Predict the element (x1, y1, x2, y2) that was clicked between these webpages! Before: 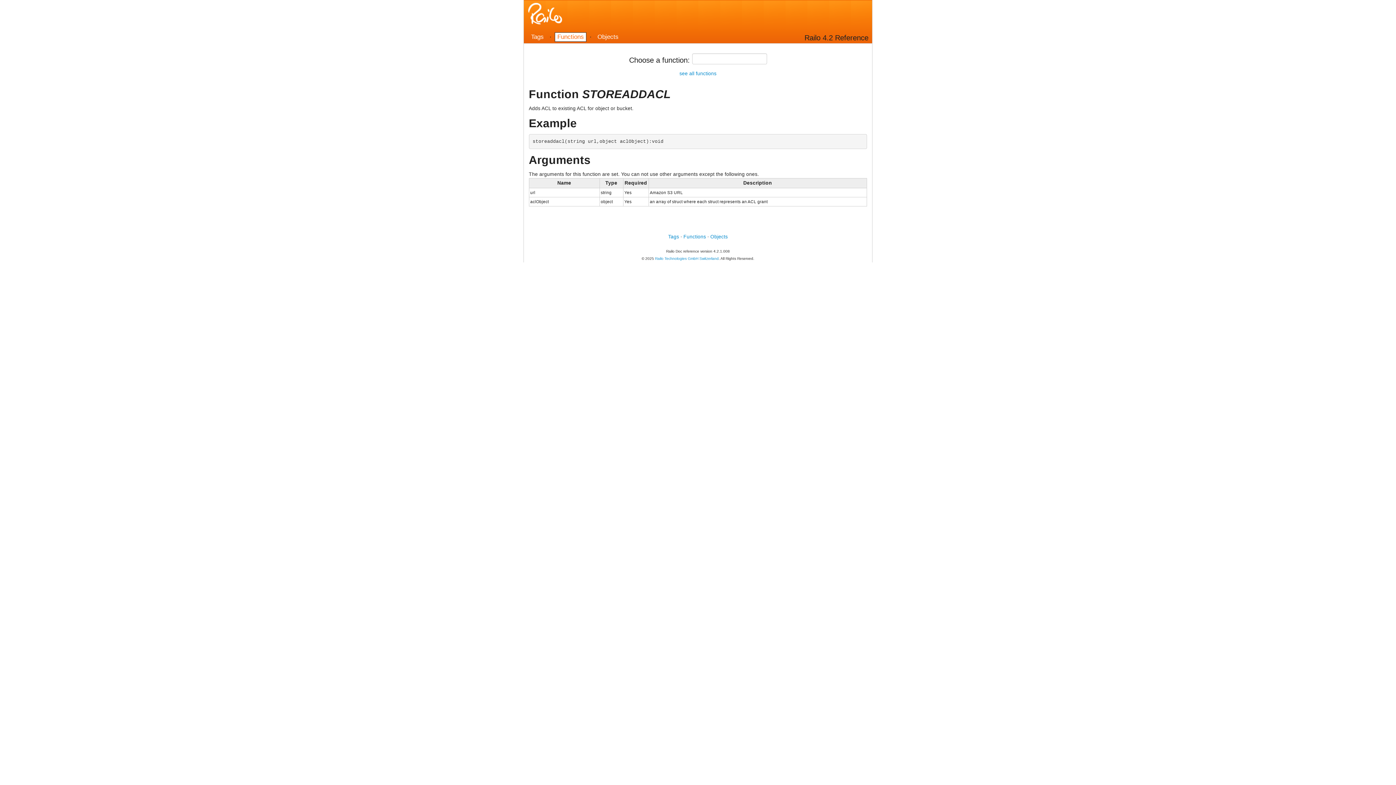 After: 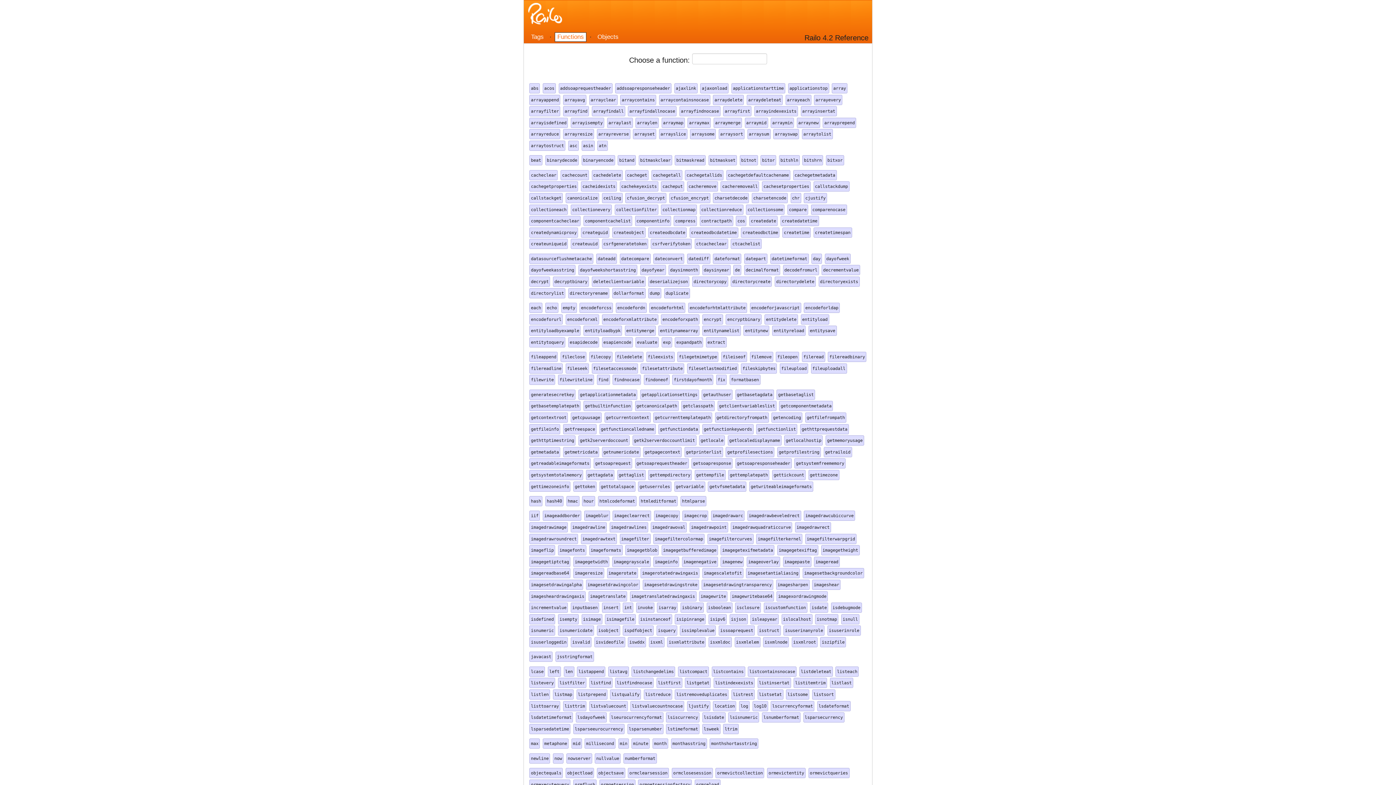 Action: bbox: (679, 70, 716, 76) label: see all functions